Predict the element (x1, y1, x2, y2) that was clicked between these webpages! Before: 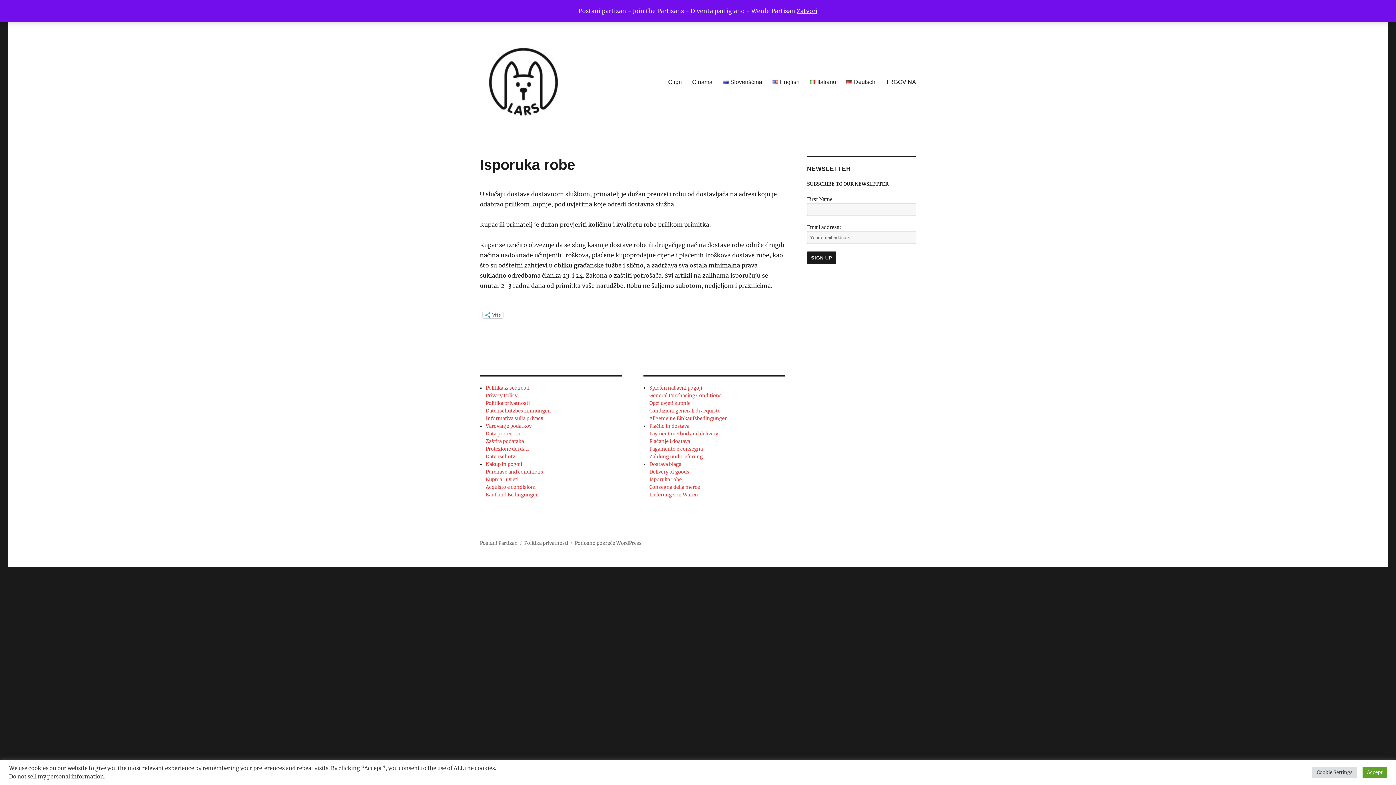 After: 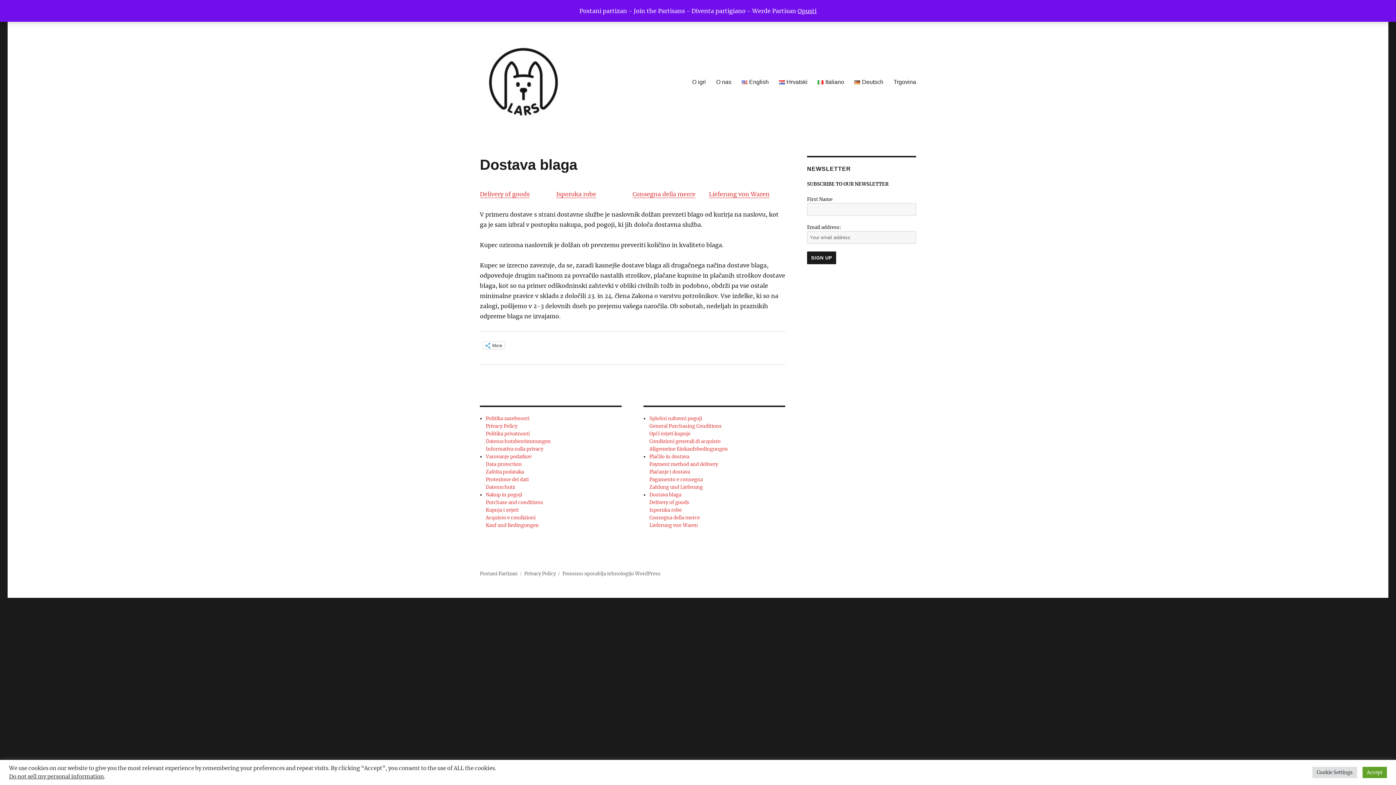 Action: bbox: (649, 461, 681, 467) label: Dostava blaga